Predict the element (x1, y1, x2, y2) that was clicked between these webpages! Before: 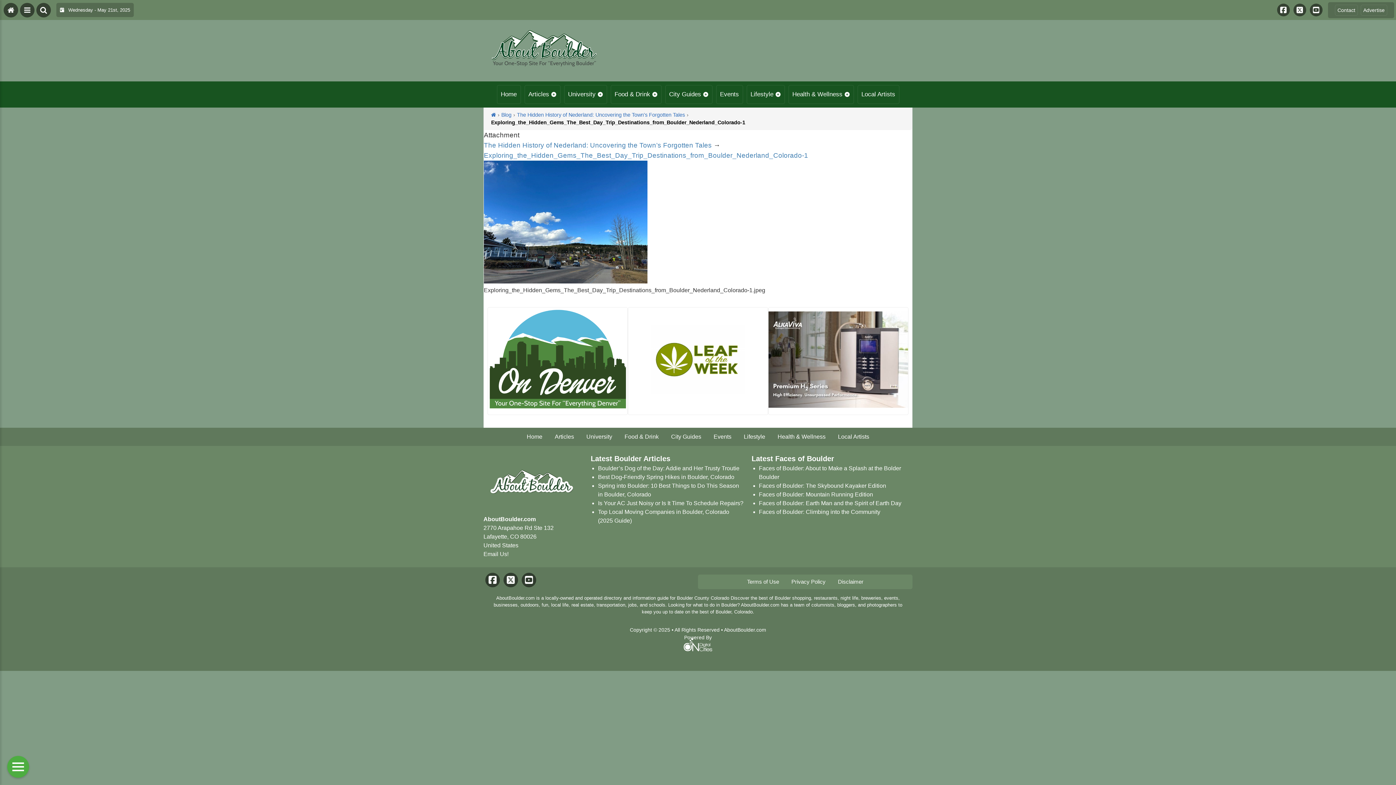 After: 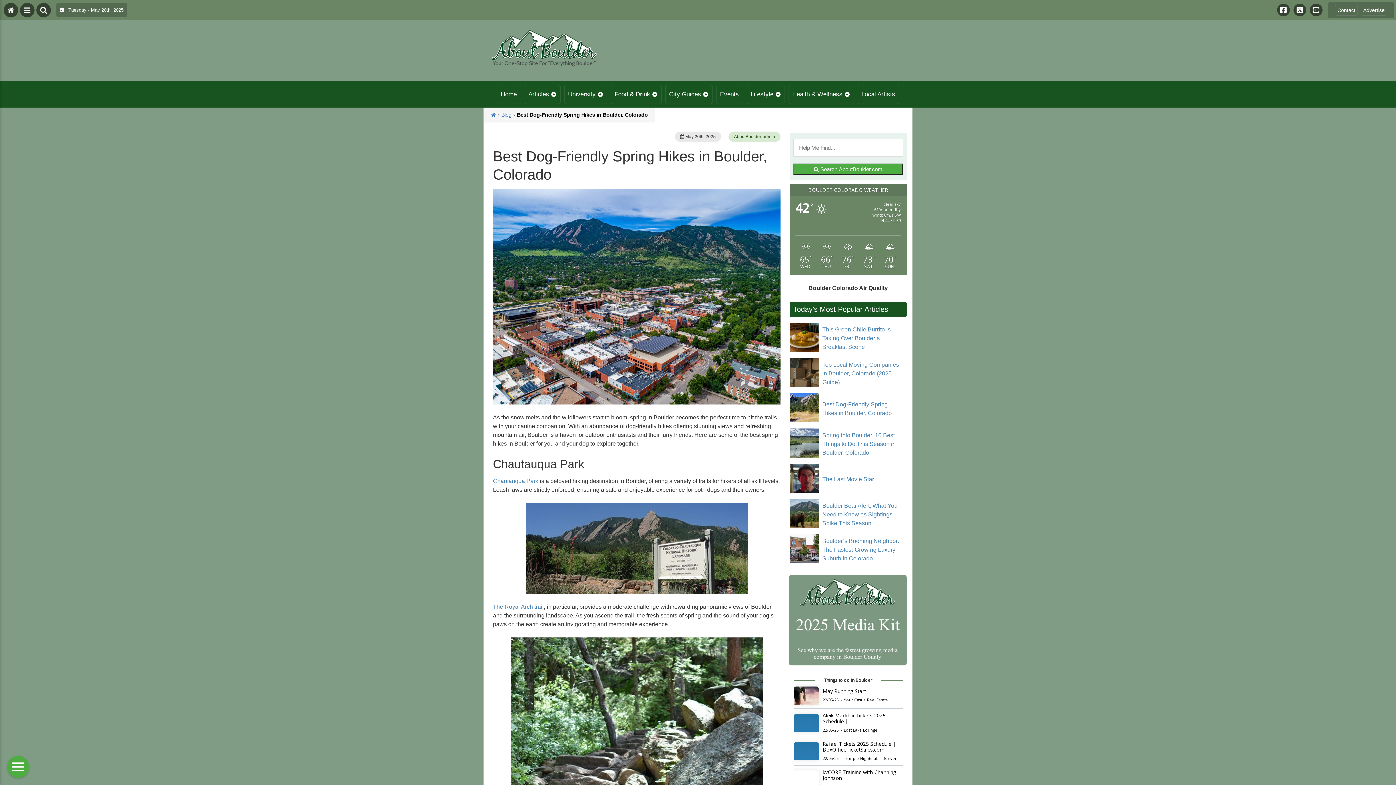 Action: bbox: (598, 474, 734, 480) label: Best Dog-Friendly Spring Hikes in Boulder, Colorado